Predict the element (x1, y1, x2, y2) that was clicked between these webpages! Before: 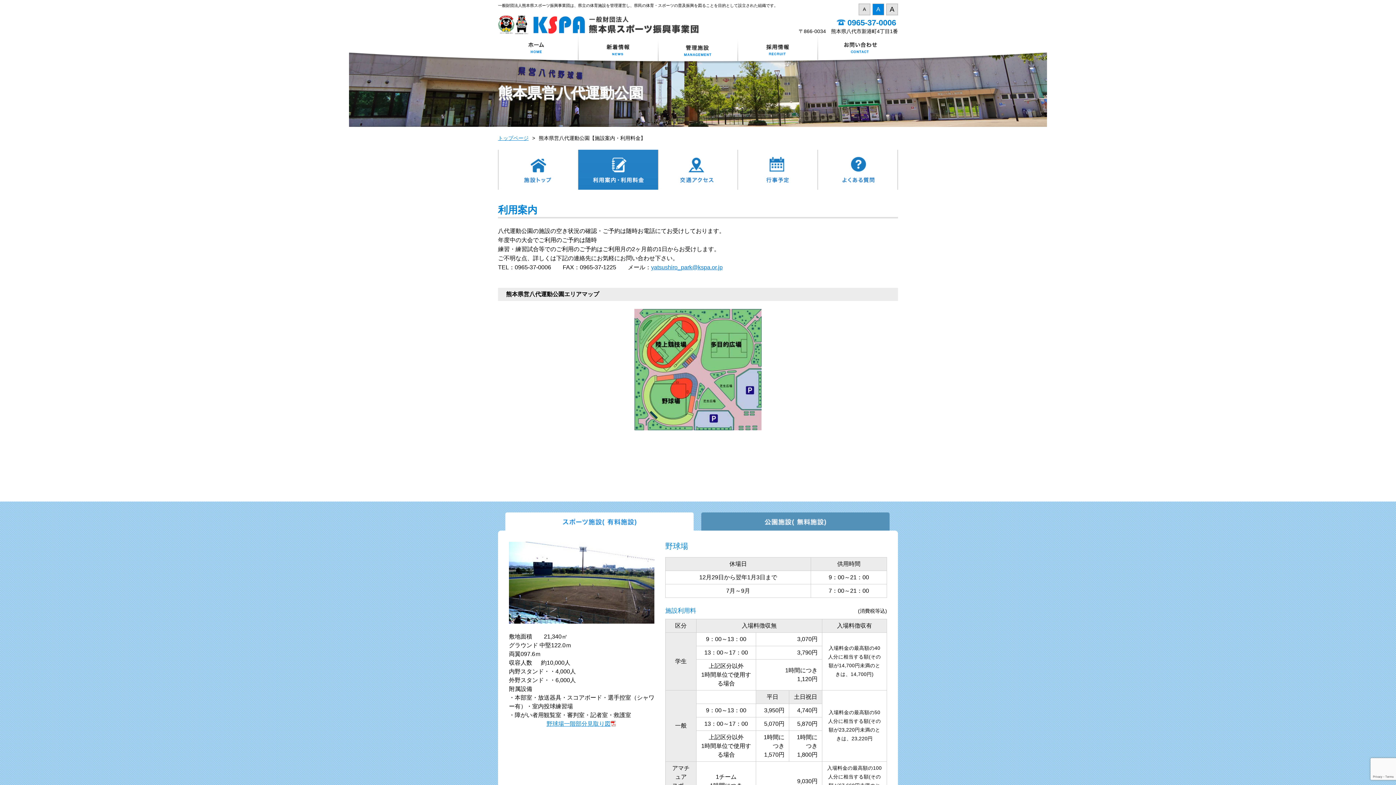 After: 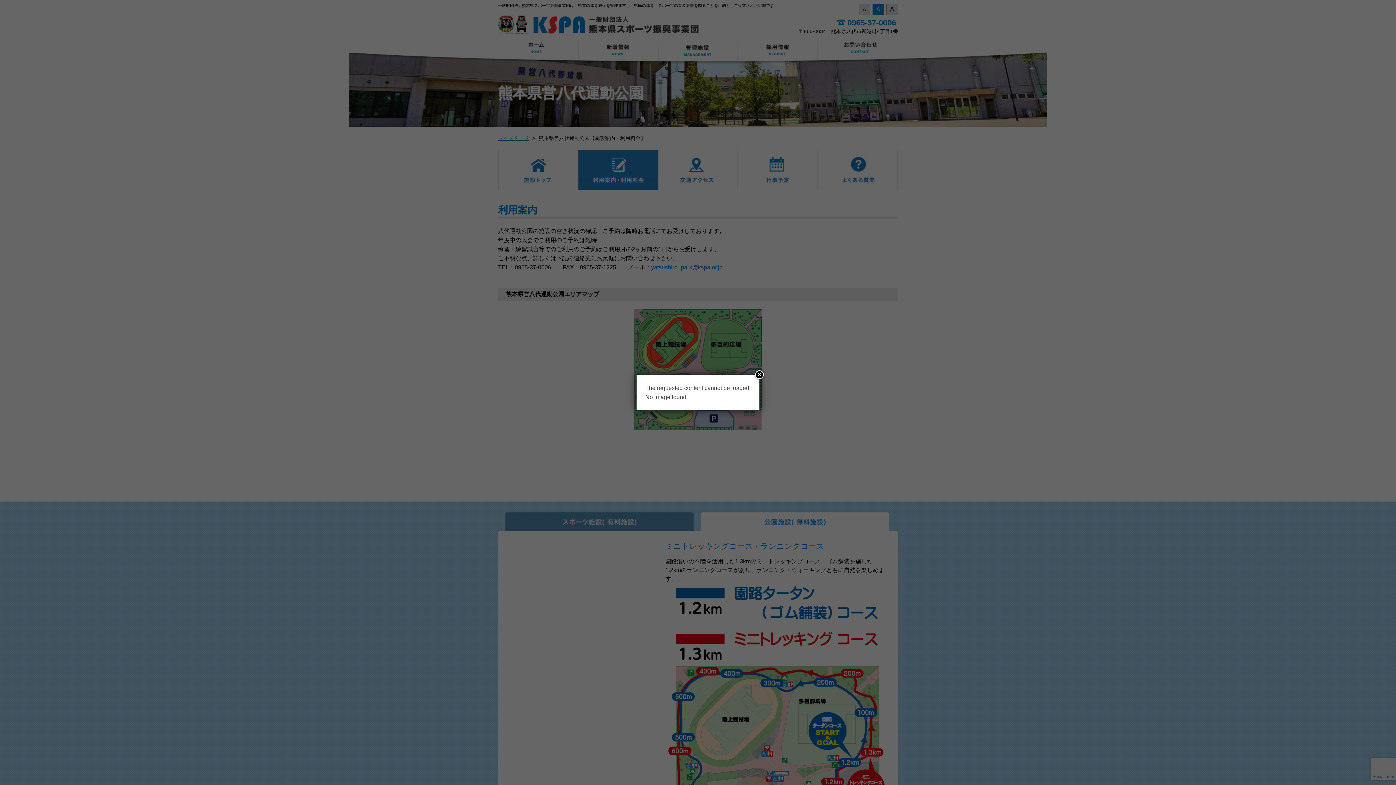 Action: bbox: (698, 512, 898, 530)